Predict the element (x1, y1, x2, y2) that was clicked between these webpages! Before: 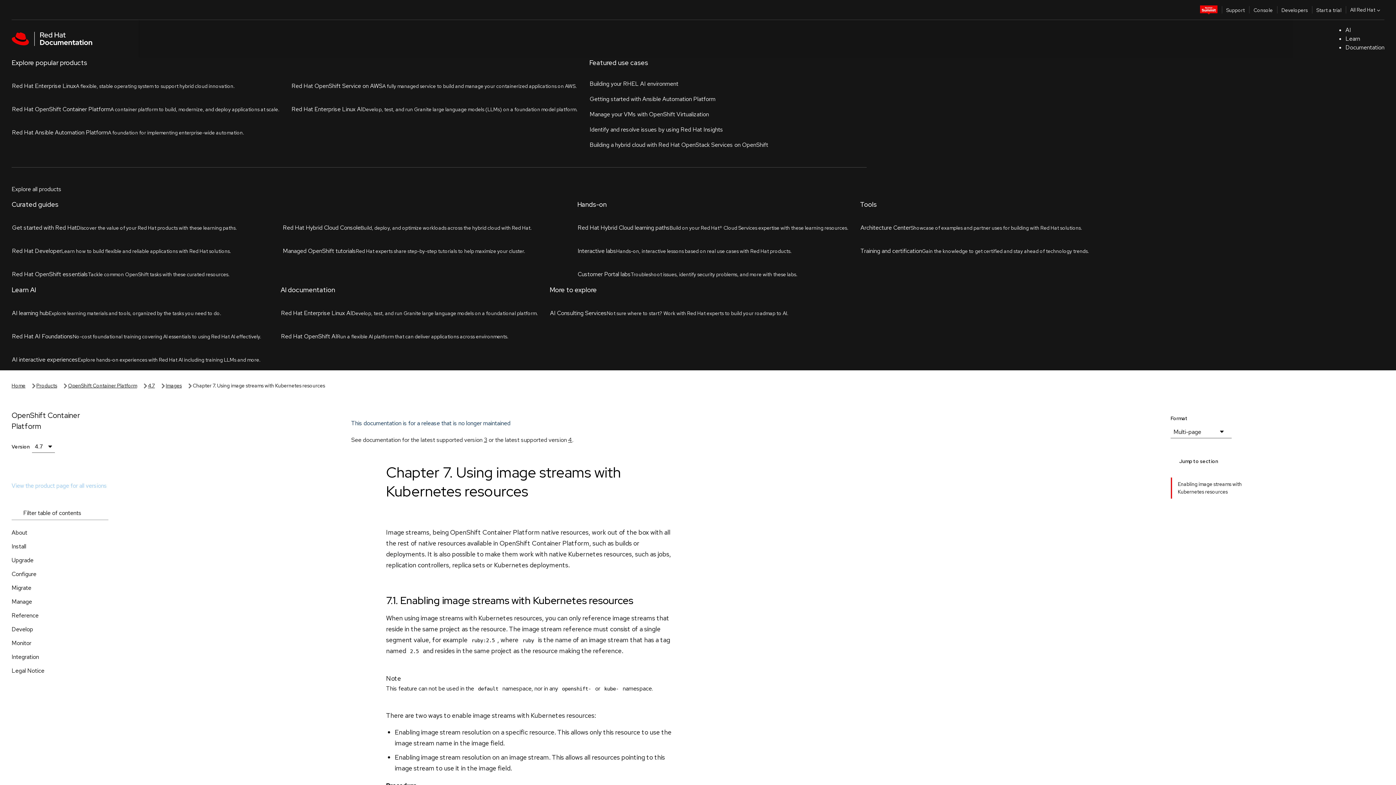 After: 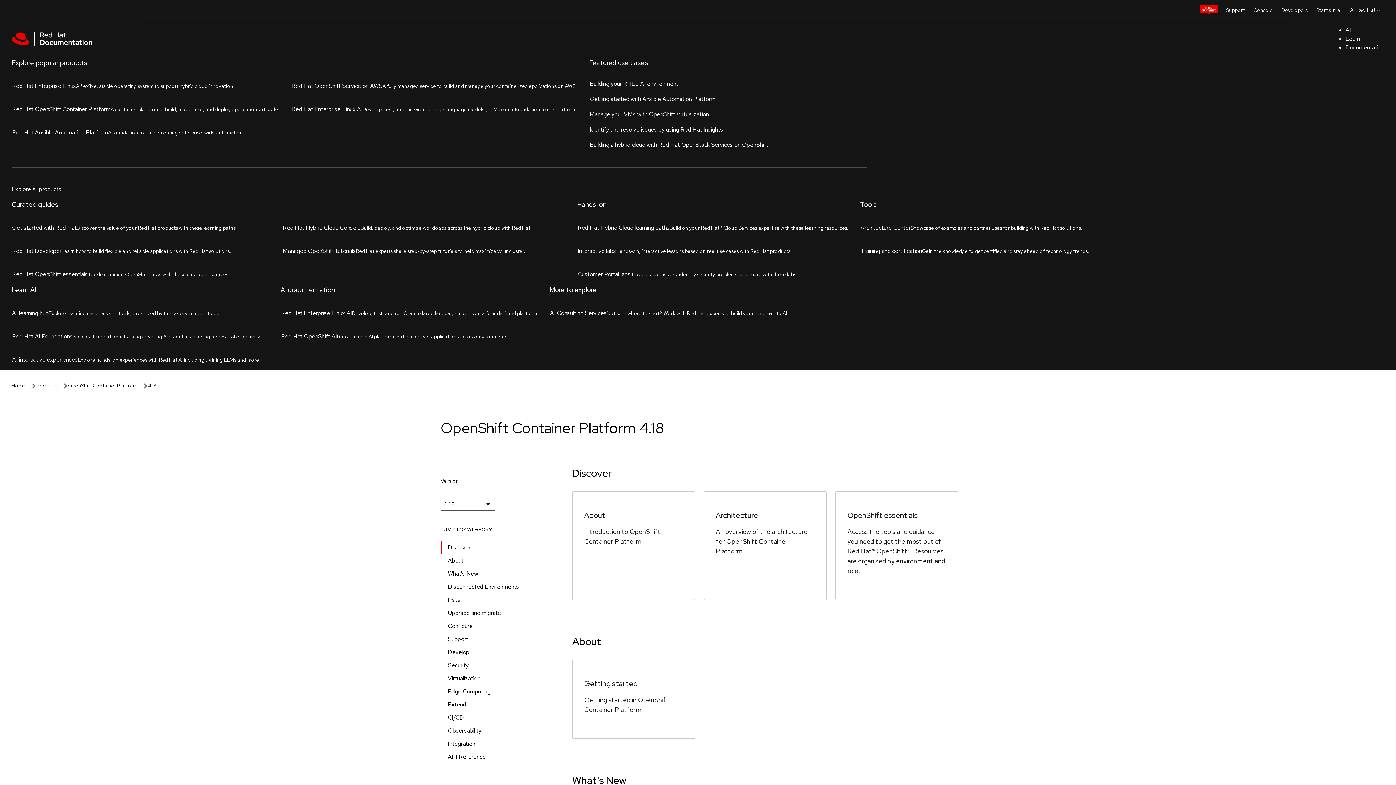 Action: bbox: (568, 112, 572, 119) label: 4